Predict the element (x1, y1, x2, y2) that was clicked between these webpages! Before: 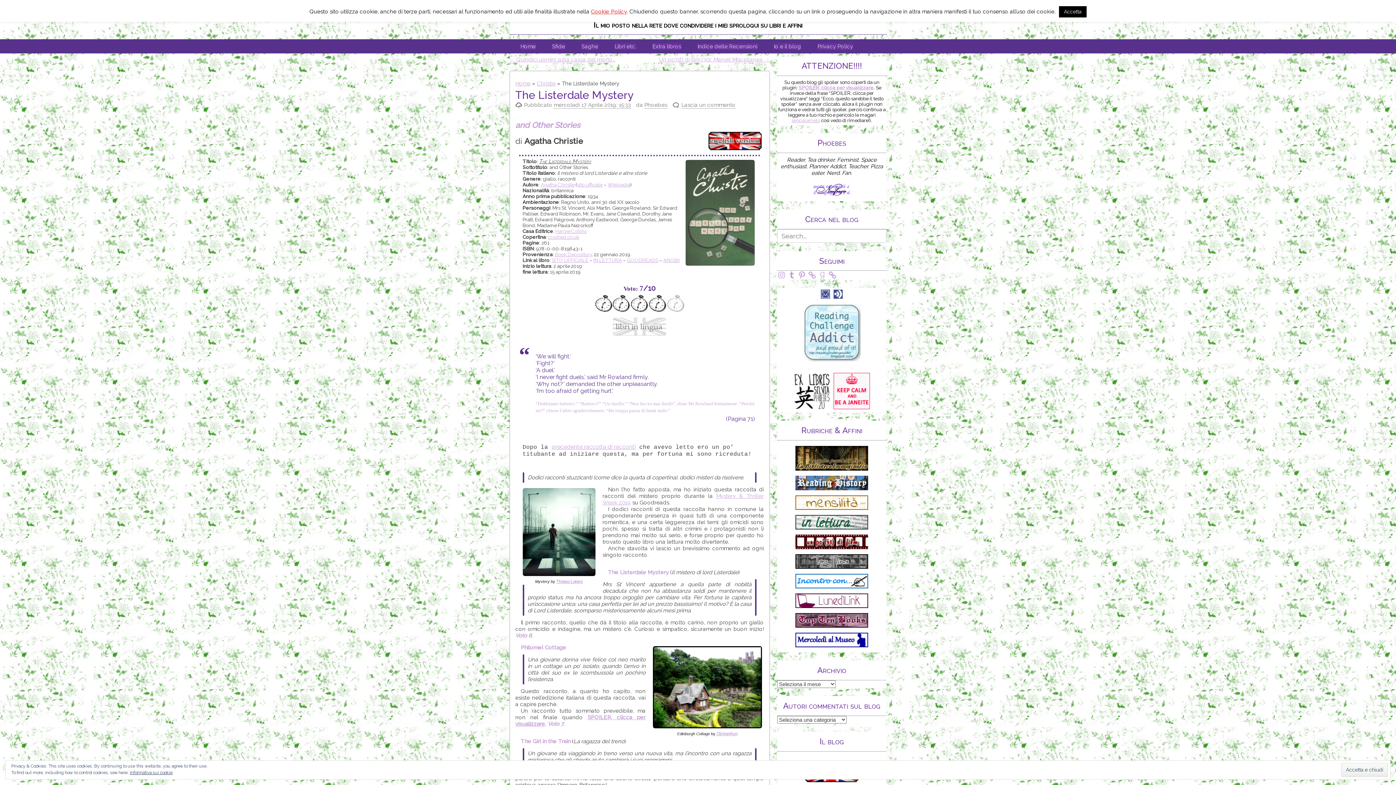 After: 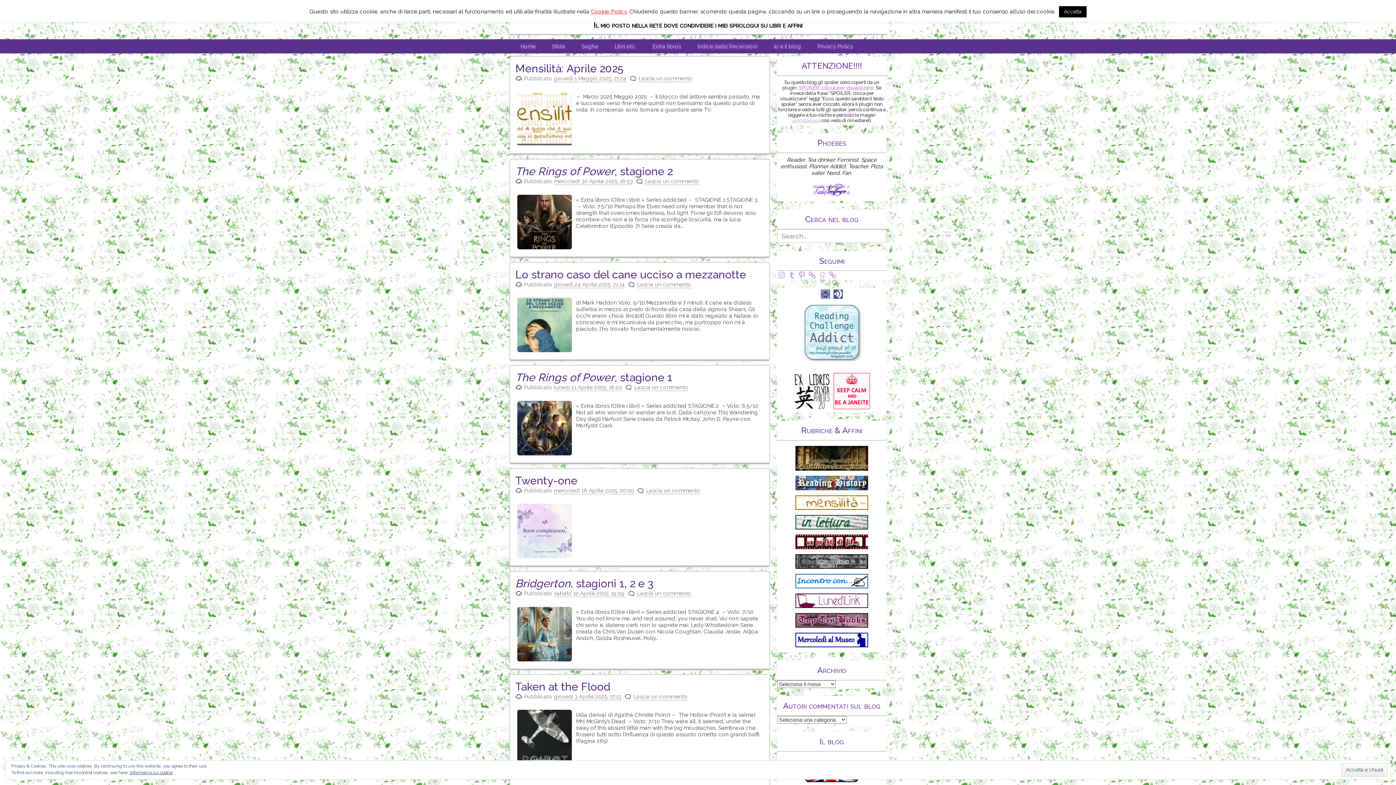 Action: label: Home bbox: (515, 80, 530, 86)